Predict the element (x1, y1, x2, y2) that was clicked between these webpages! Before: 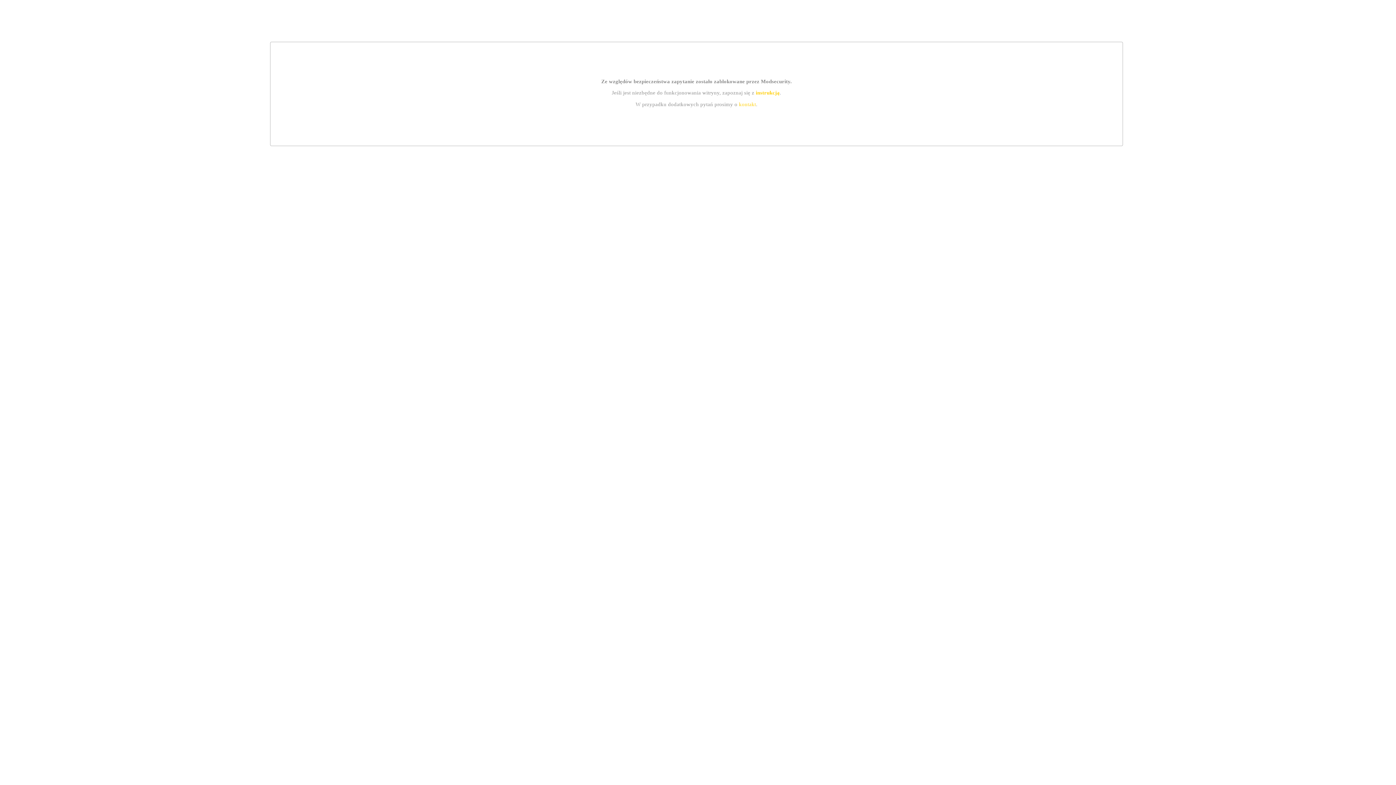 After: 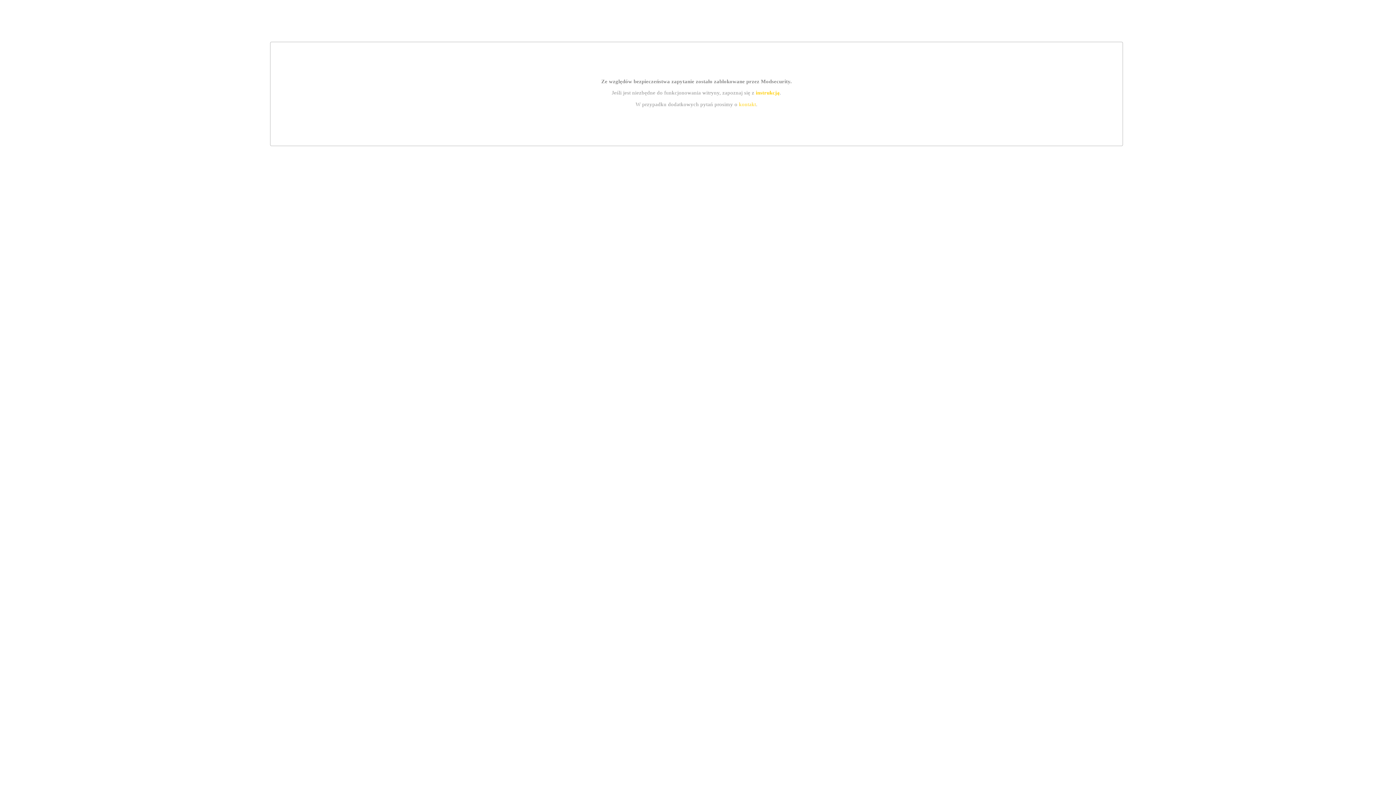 Action: bbox: (739, 101, 756, 107) label: kontakt